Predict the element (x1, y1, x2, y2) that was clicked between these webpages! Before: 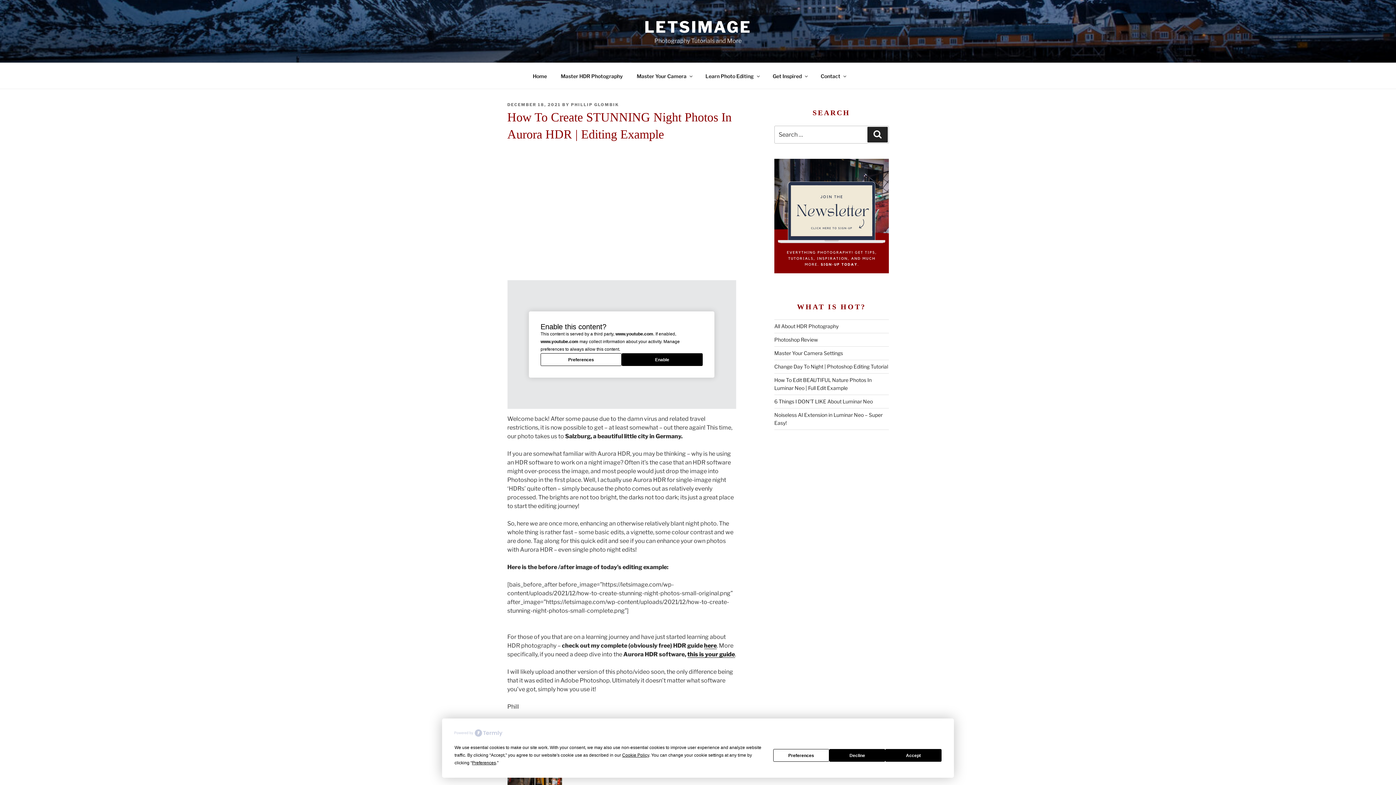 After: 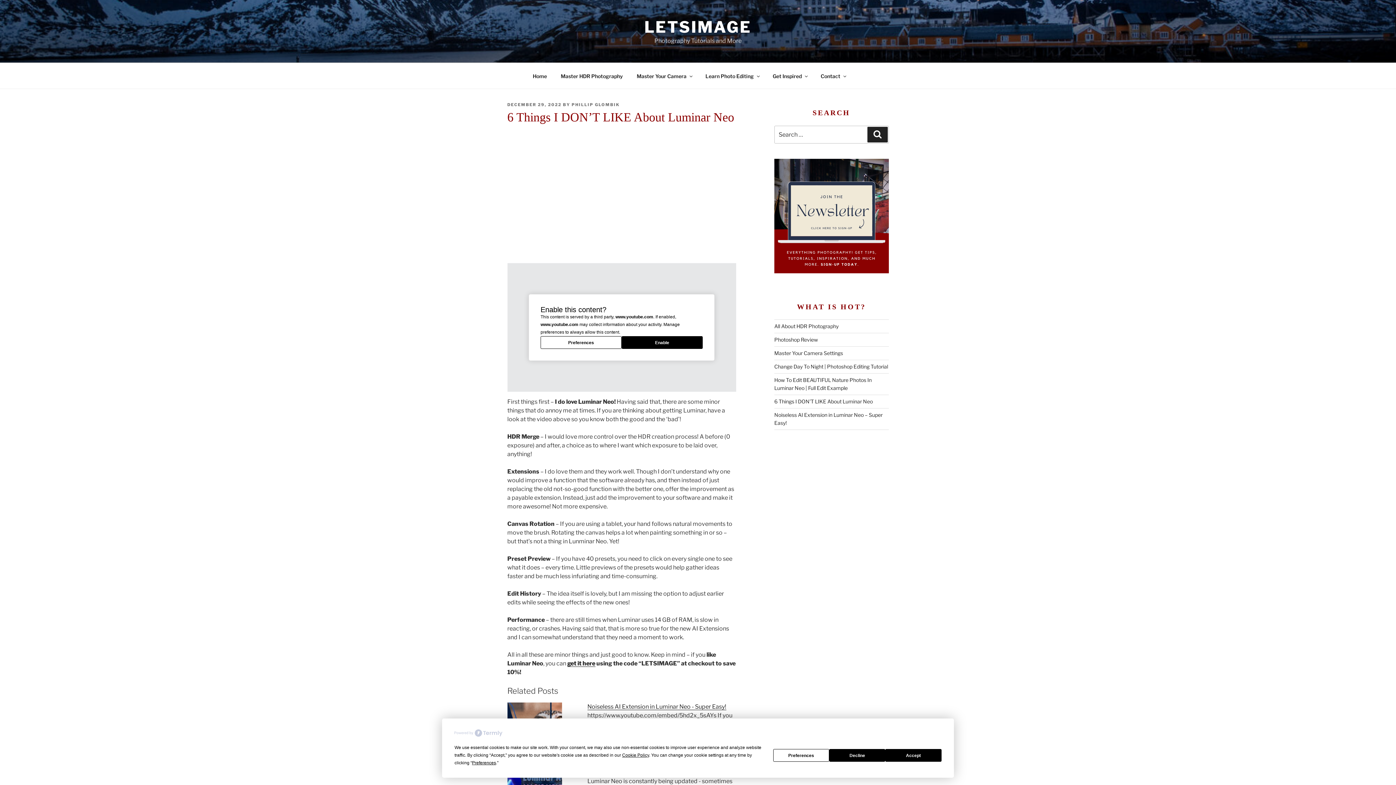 Action: label: 6 Things I DON’T LIKE About Luminar Neo bbox: (774, 398, 873, 404)